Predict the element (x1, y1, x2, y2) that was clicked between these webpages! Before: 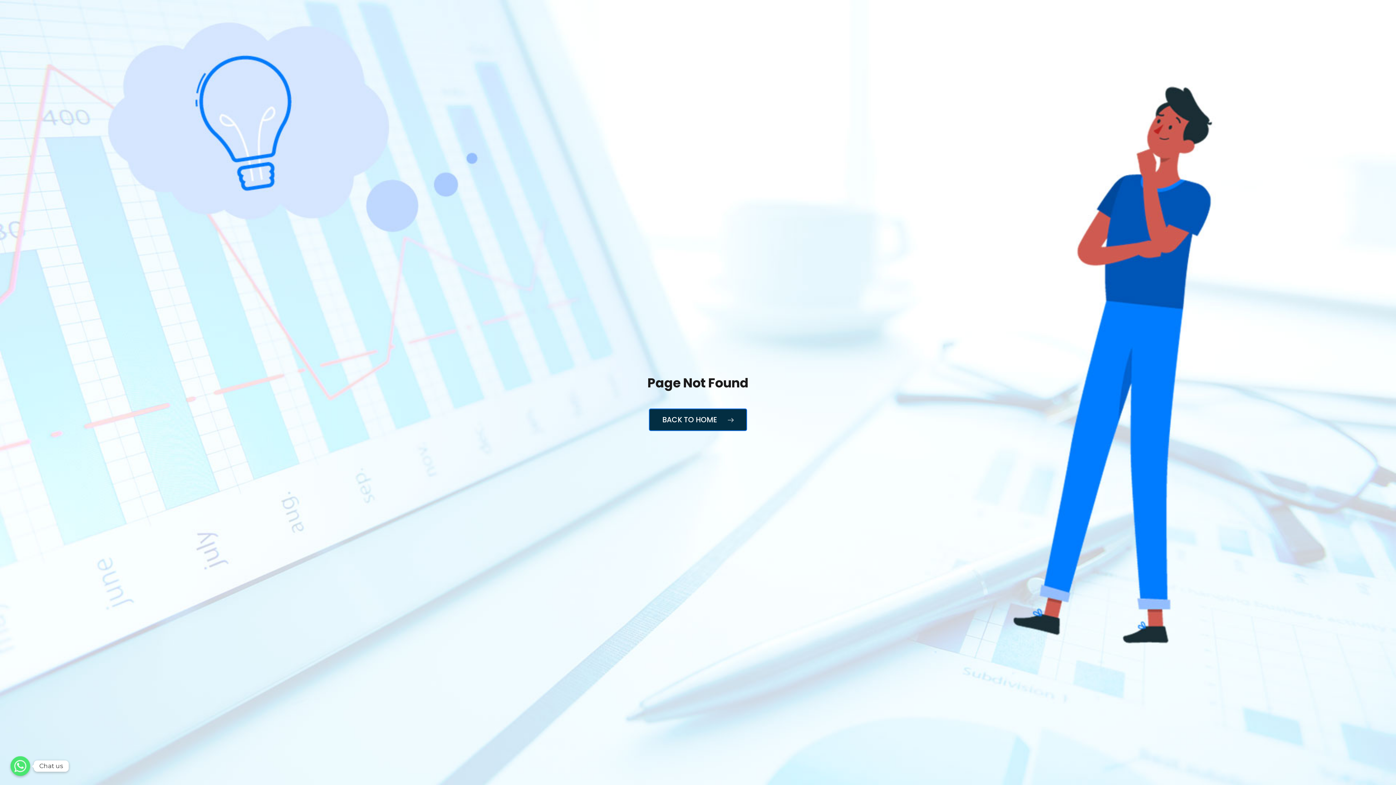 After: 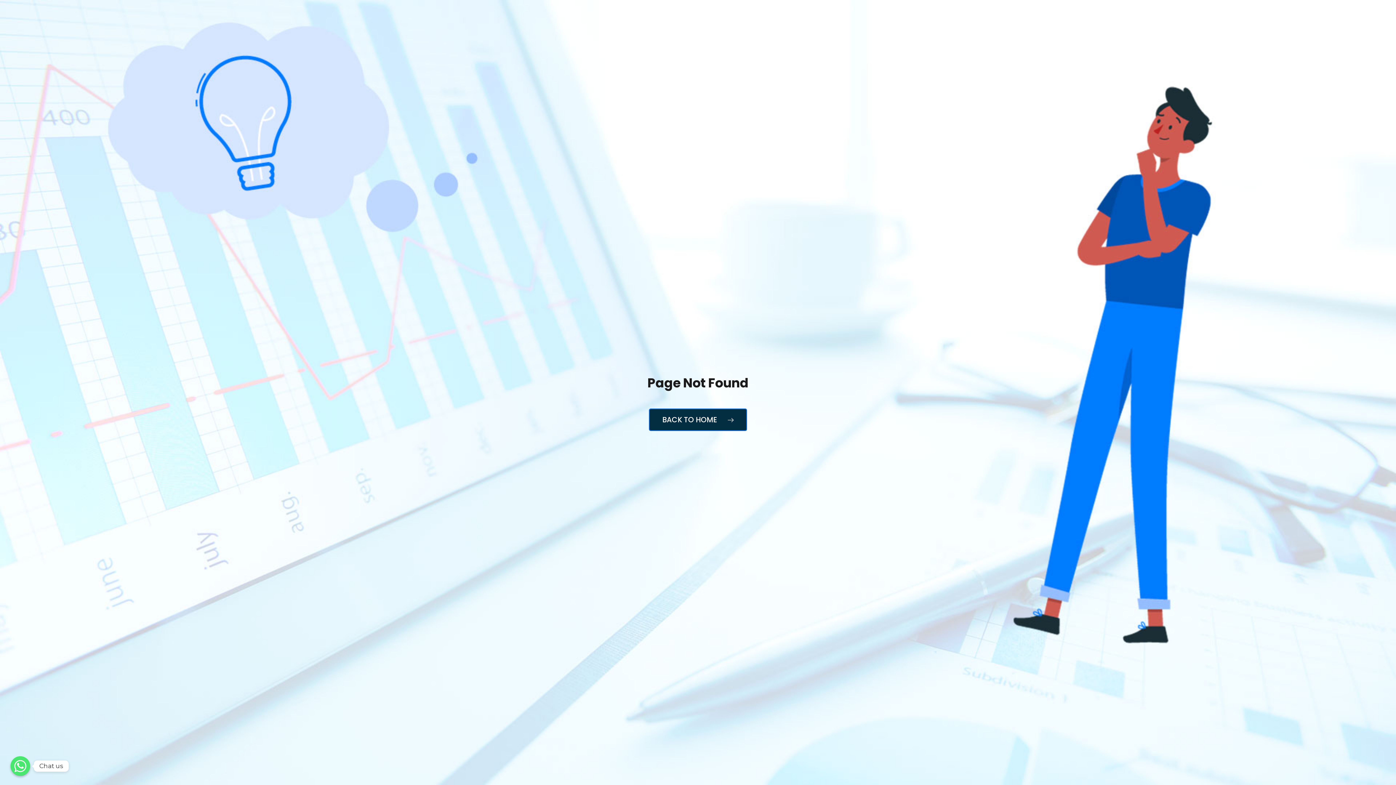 Action: label: Whatsapp bbox: (10, 756, 30, 776)